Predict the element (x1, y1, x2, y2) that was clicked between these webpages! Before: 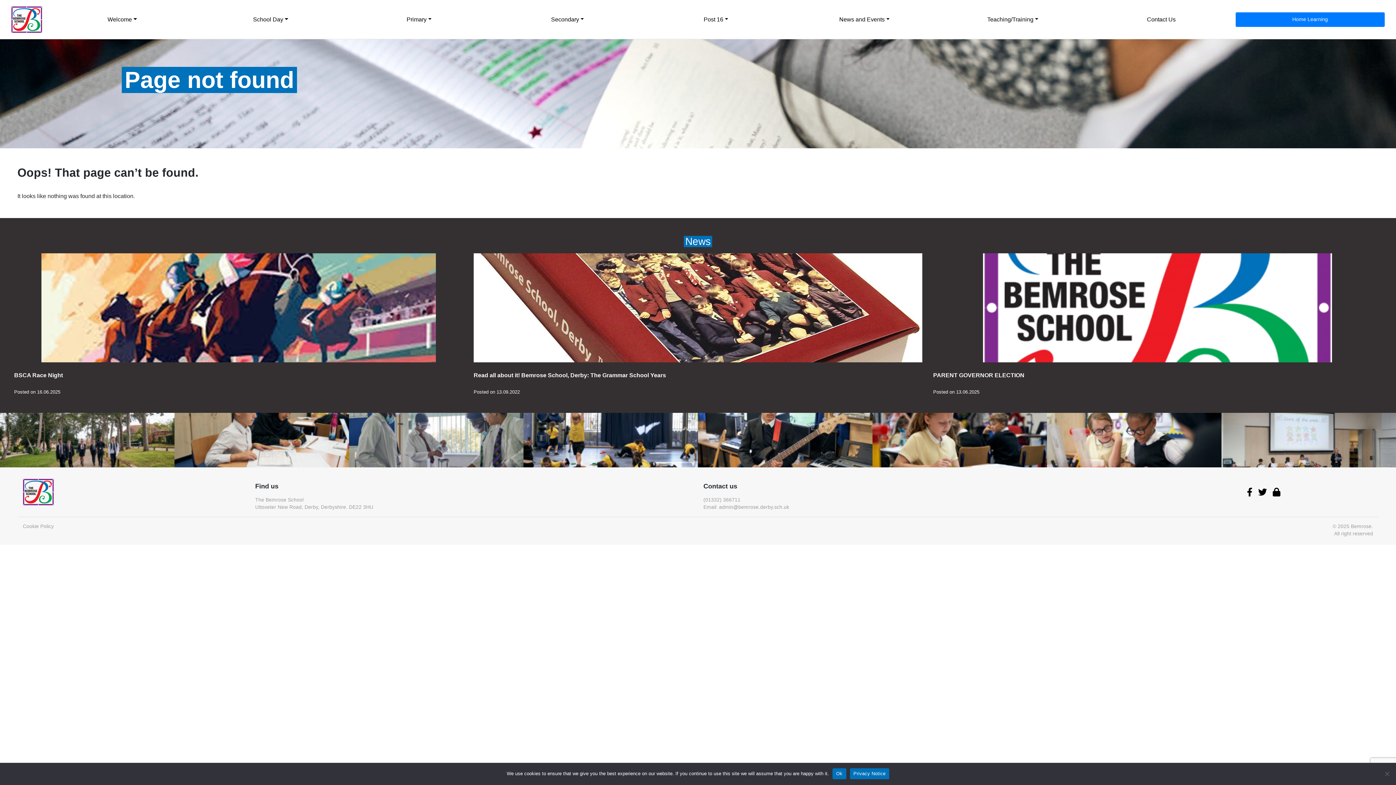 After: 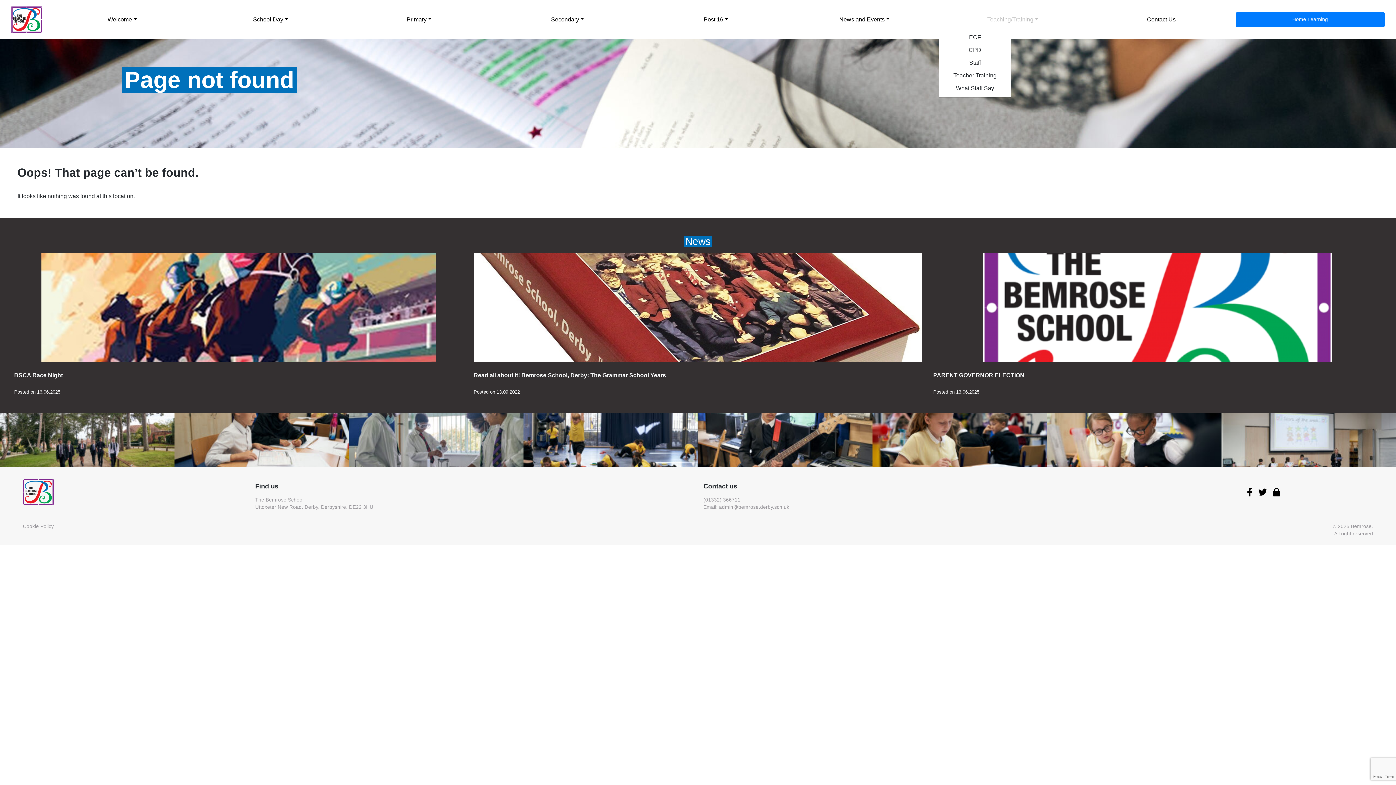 Action: label: Teaching/Training bbox: (938, 12, 1087, 26)